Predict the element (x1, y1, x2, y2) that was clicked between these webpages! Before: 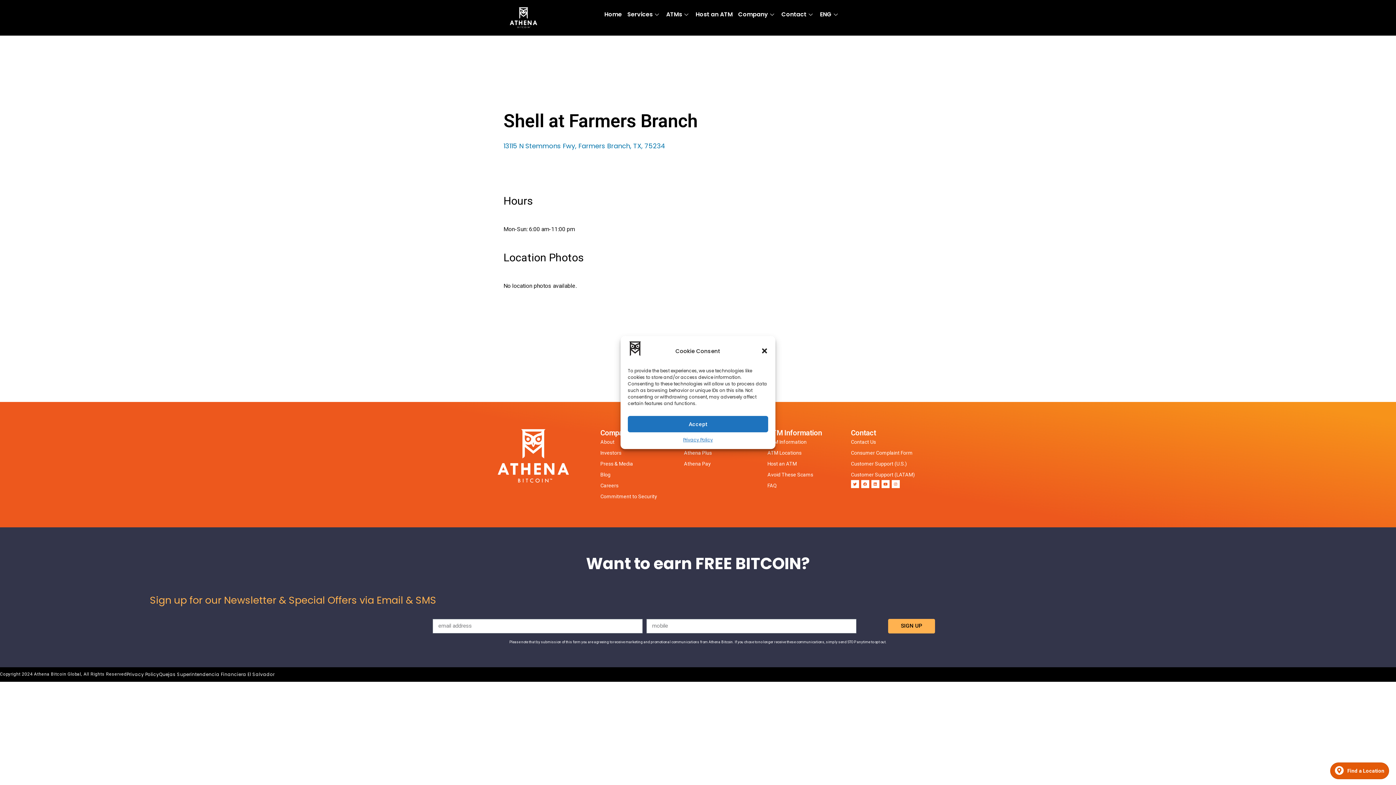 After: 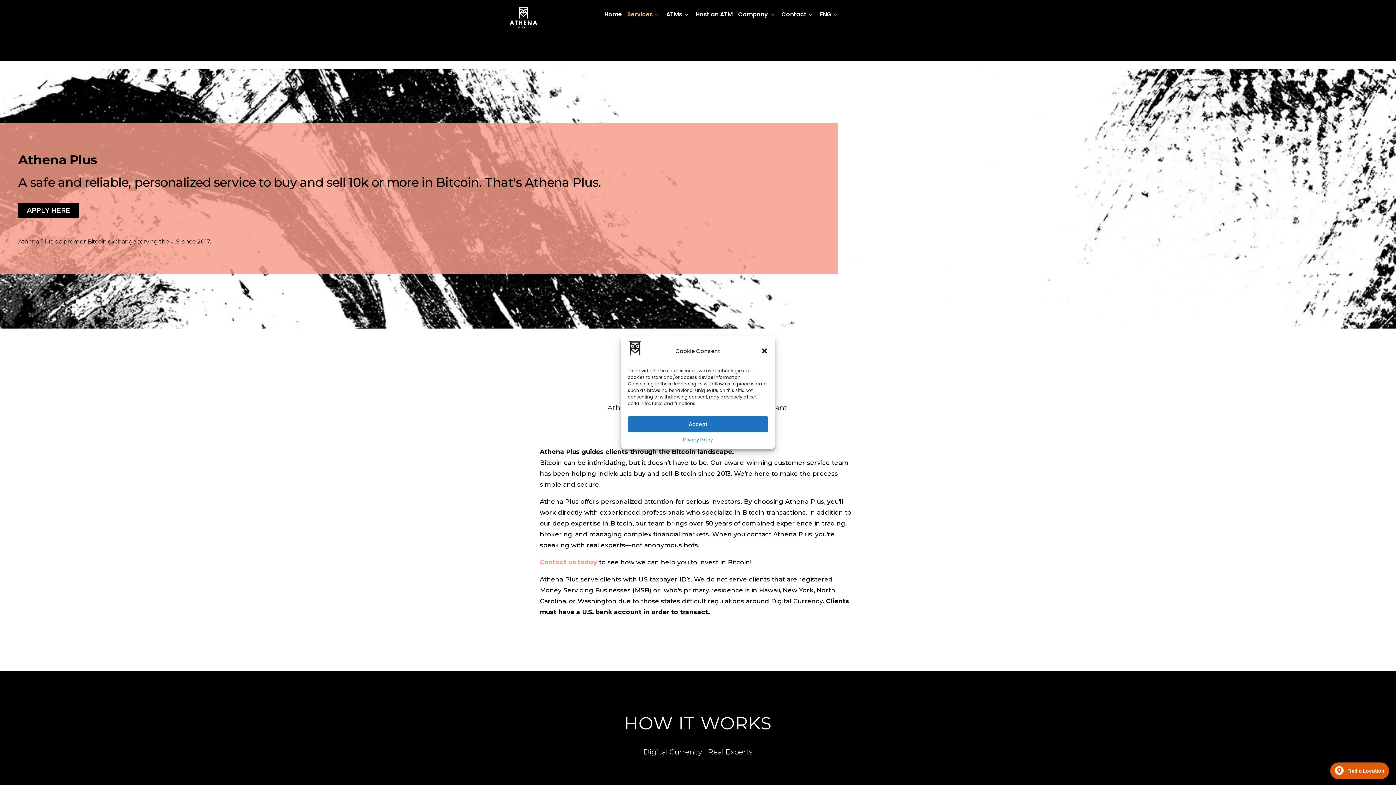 Action: bbox: (684, 447, 749, 458) label: Athena Plus